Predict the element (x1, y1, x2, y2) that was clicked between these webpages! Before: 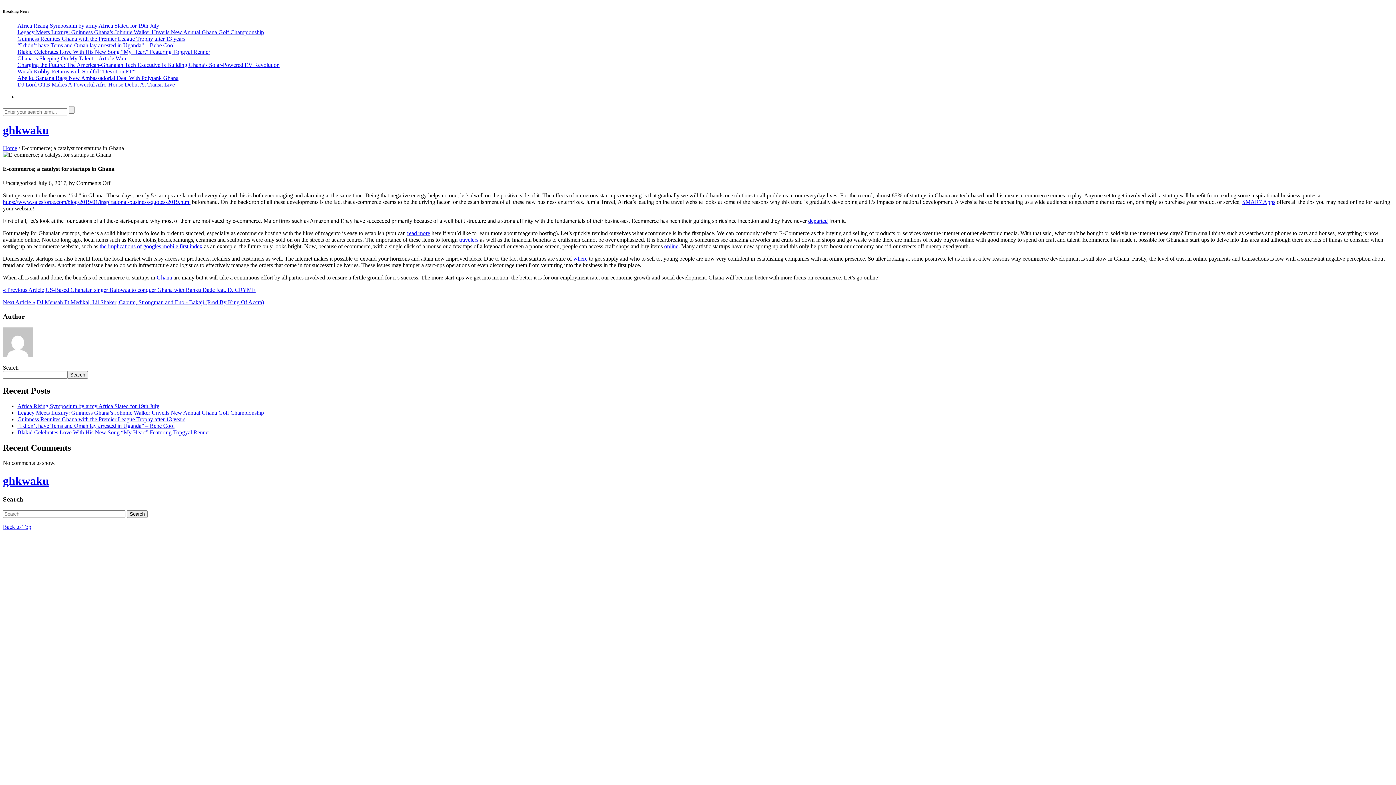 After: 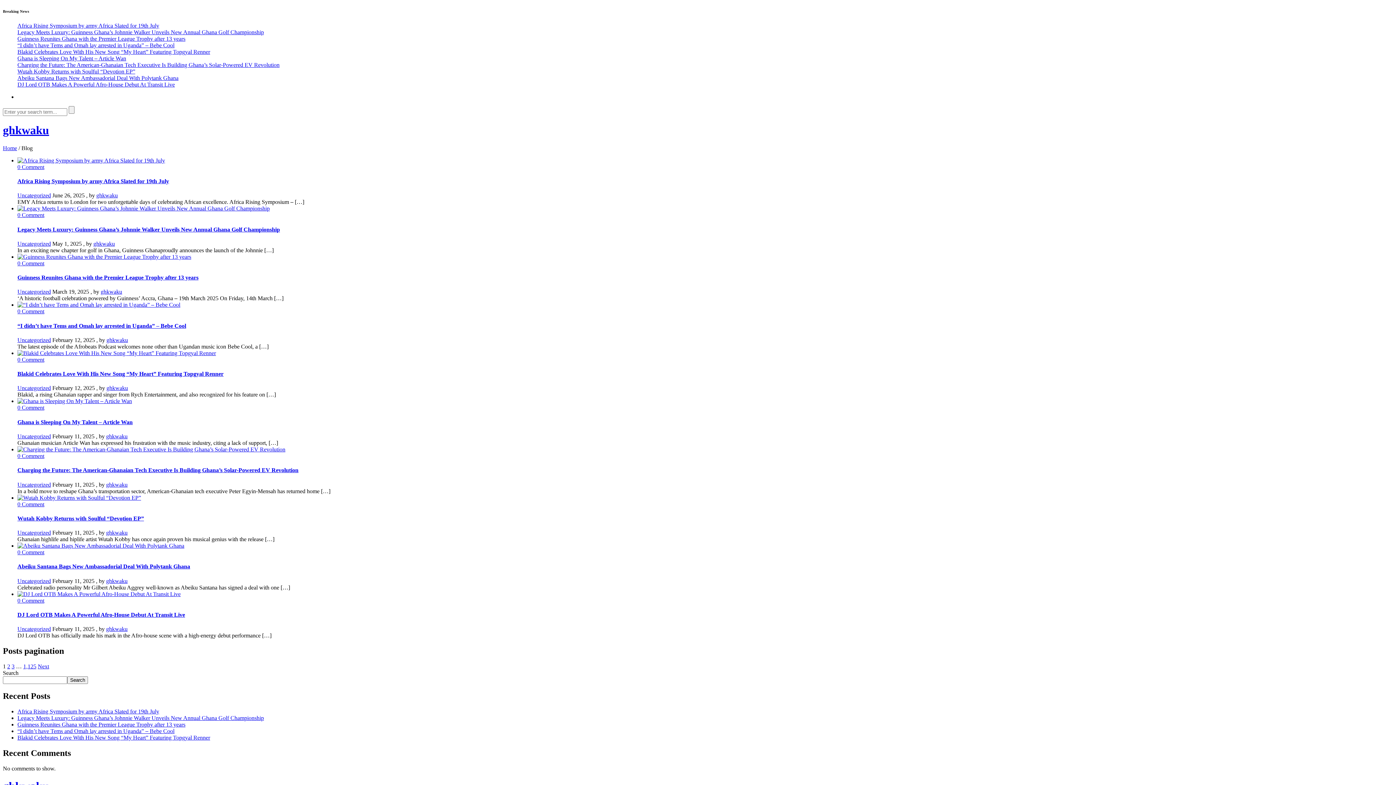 Action: label: Home bbox: (2, 145, 17, 151)